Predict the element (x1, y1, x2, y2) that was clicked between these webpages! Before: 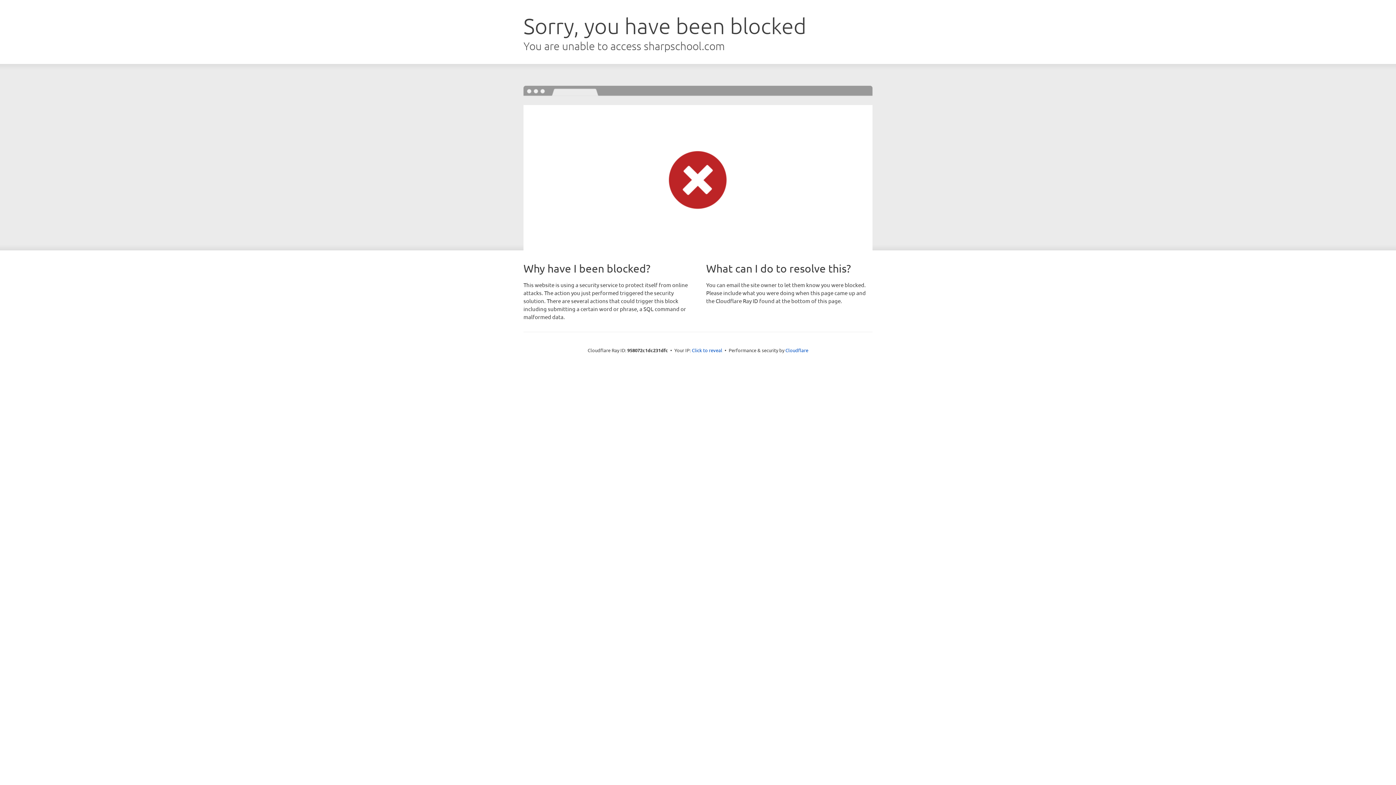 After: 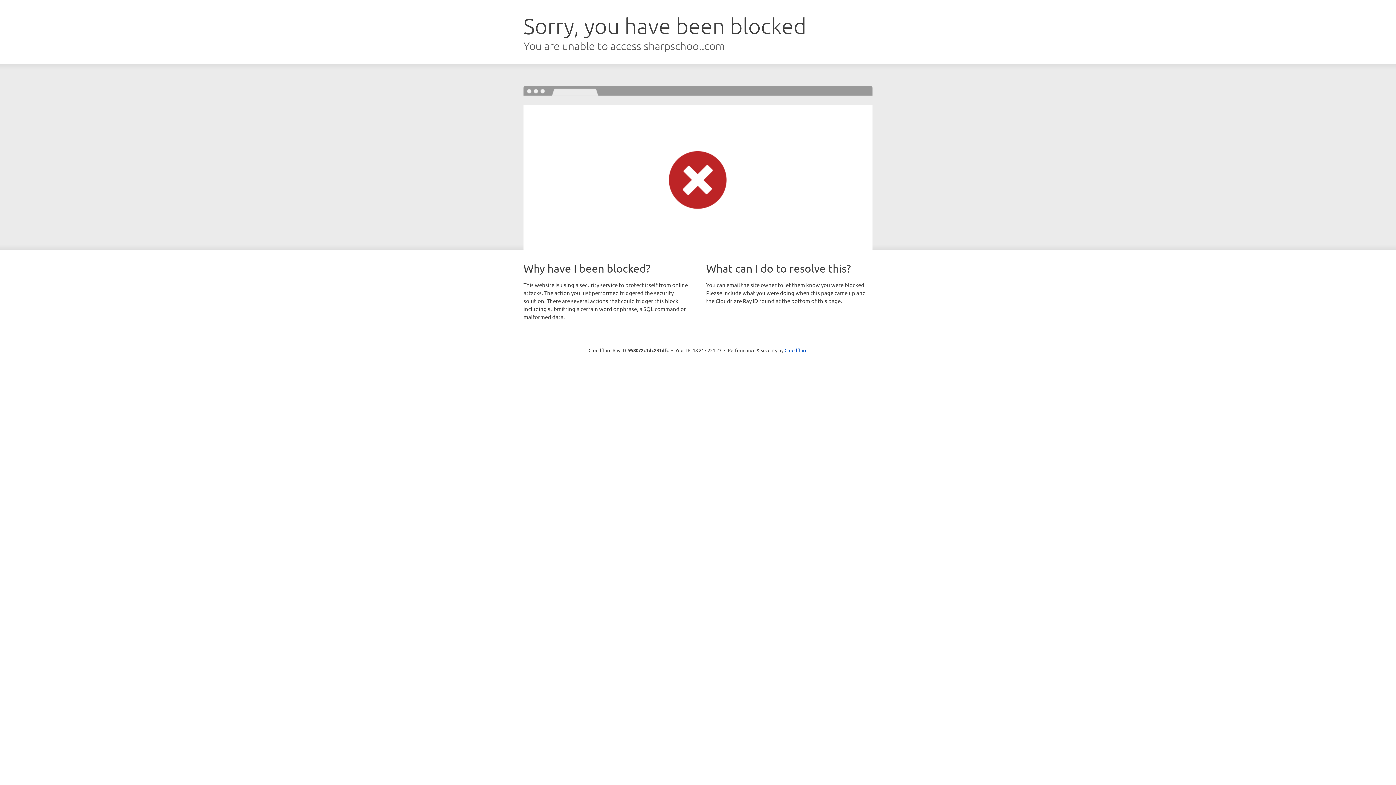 Action: bbox: (692, 346, 722, 353) label: Click to reveal